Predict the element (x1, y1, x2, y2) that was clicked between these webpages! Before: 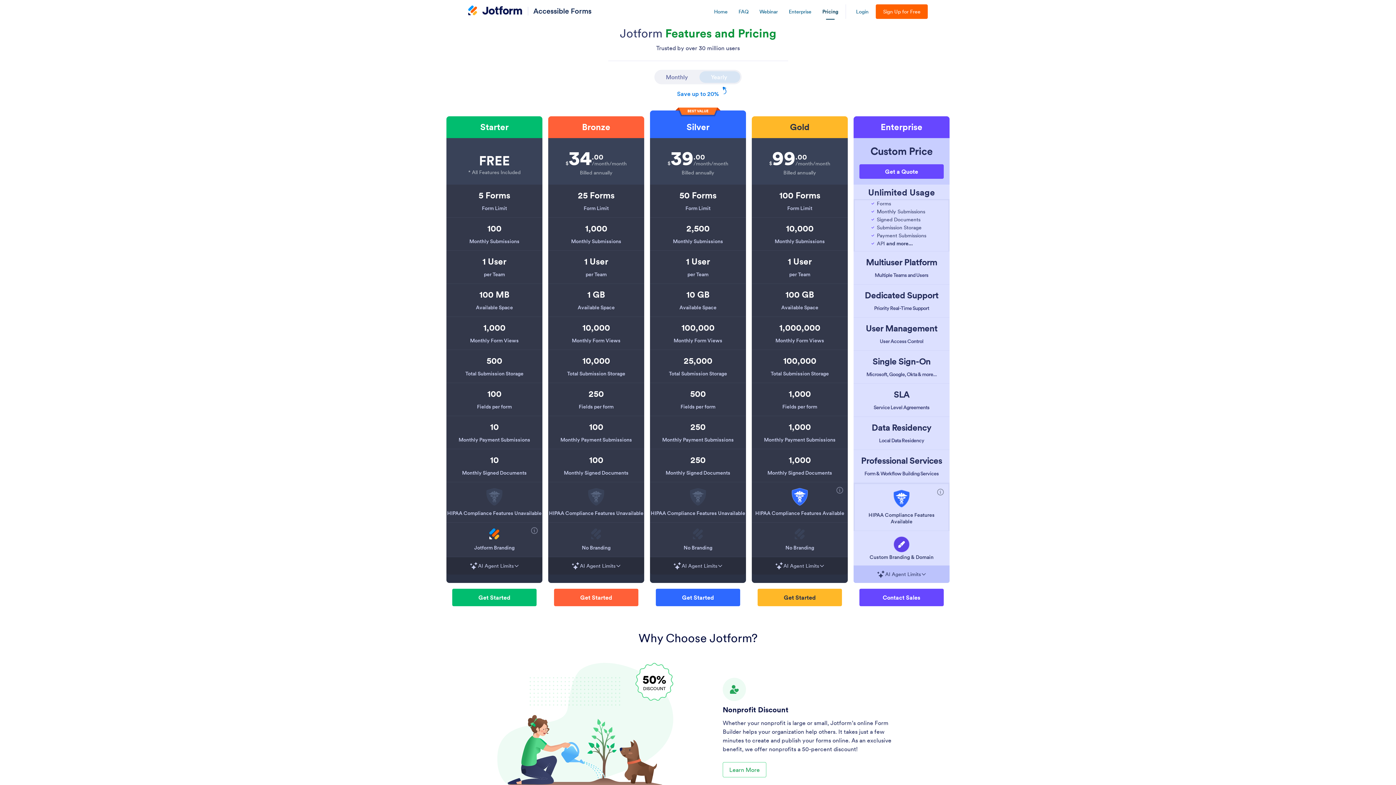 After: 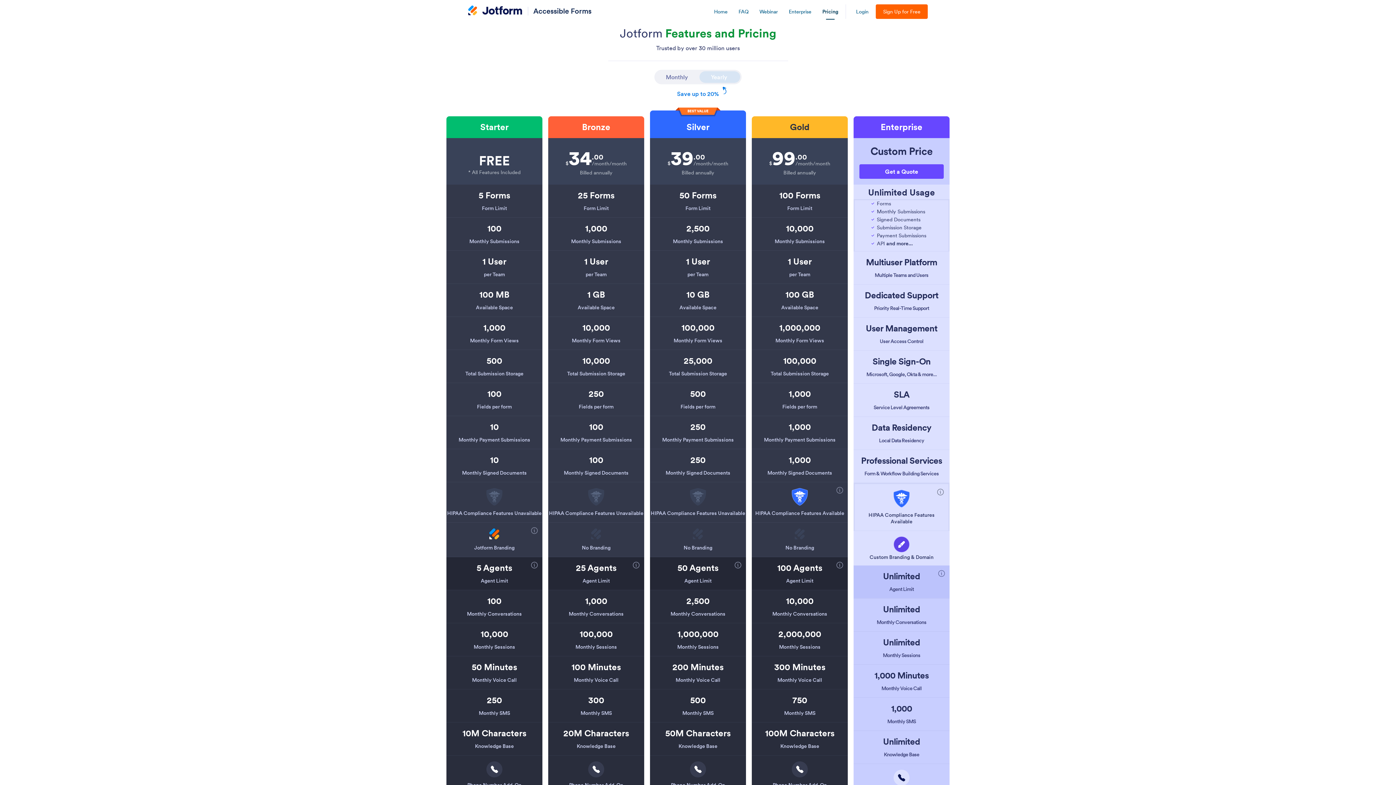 Action: bbox: (853, 565, 949, 583) label: AI Agent Limits